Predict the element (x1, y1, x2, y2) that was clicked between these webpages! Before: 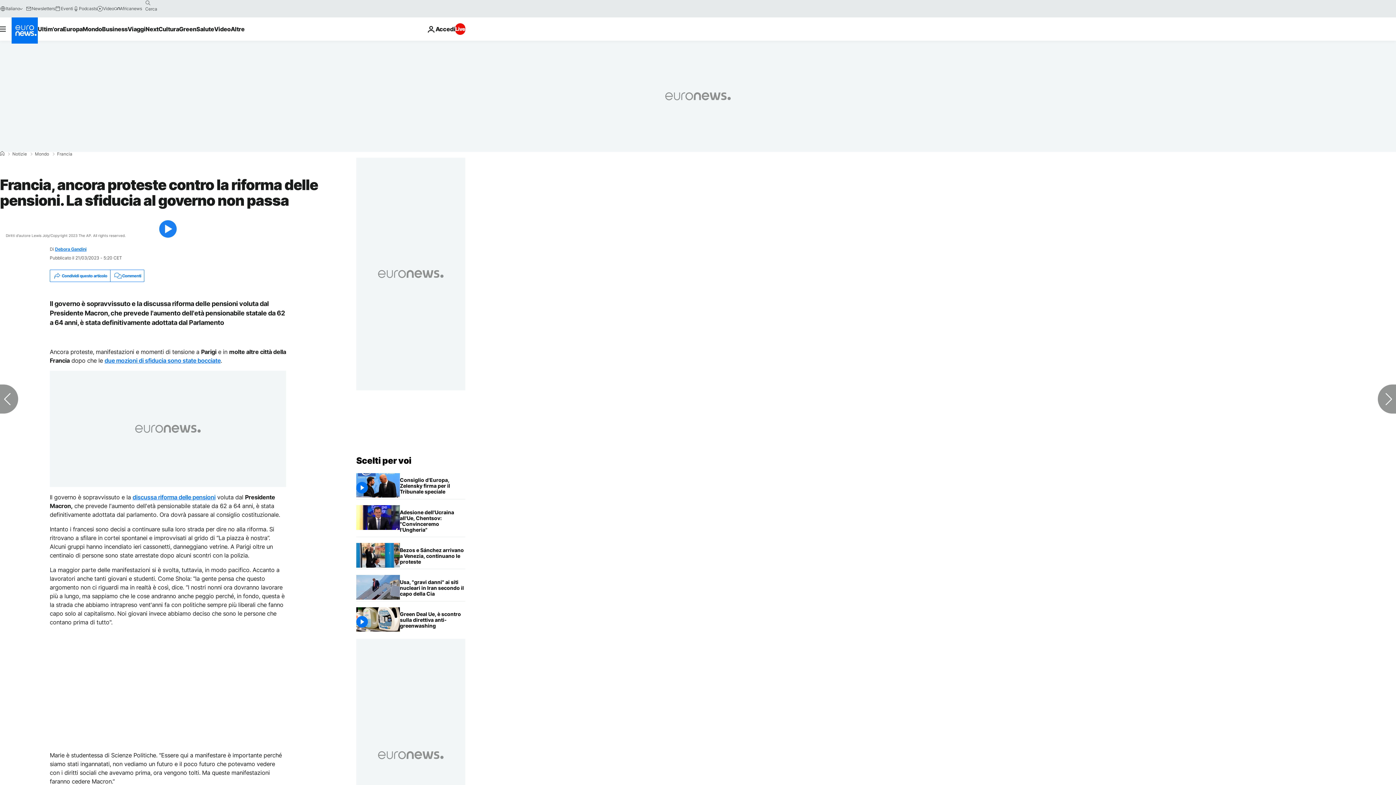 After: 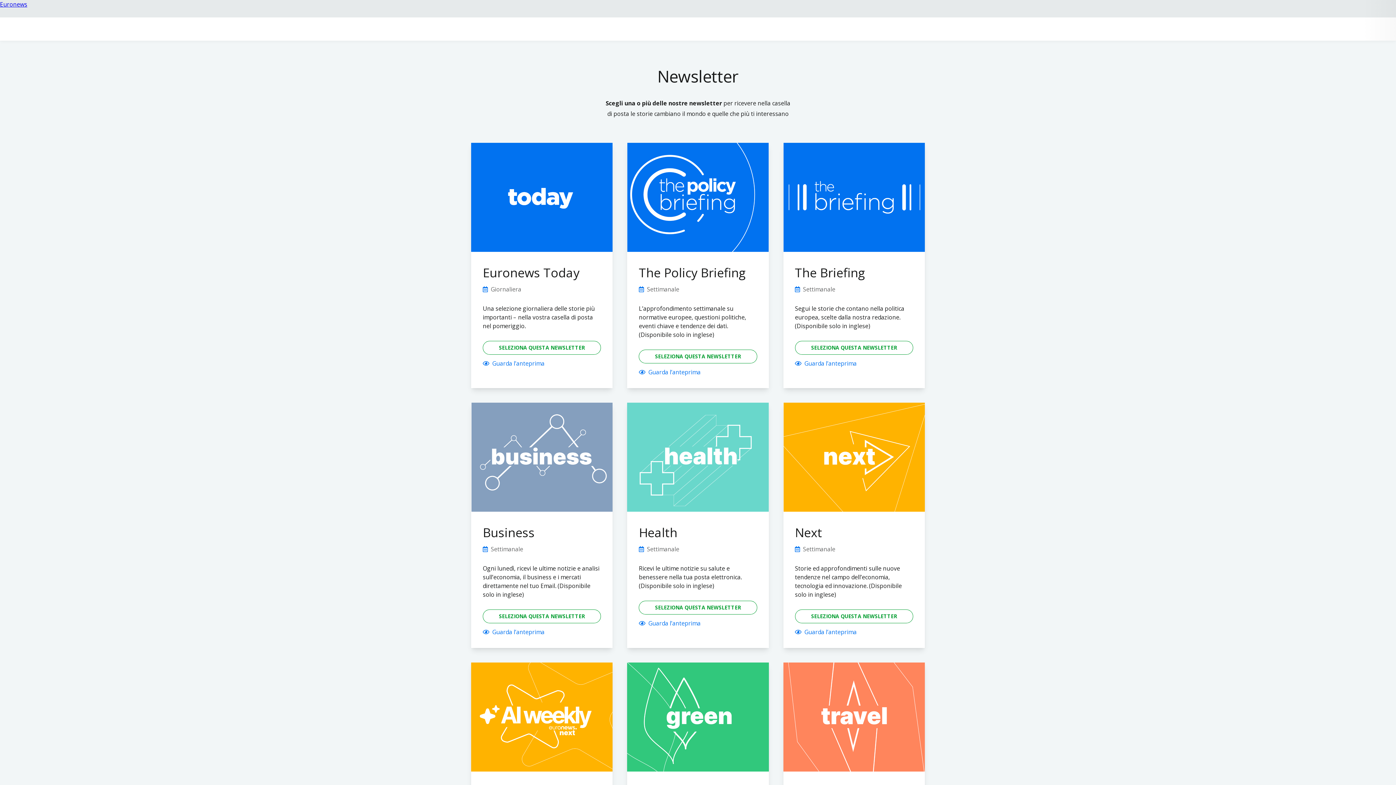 Action: label: Newsletters bbox: (25, 5, 55, 11)